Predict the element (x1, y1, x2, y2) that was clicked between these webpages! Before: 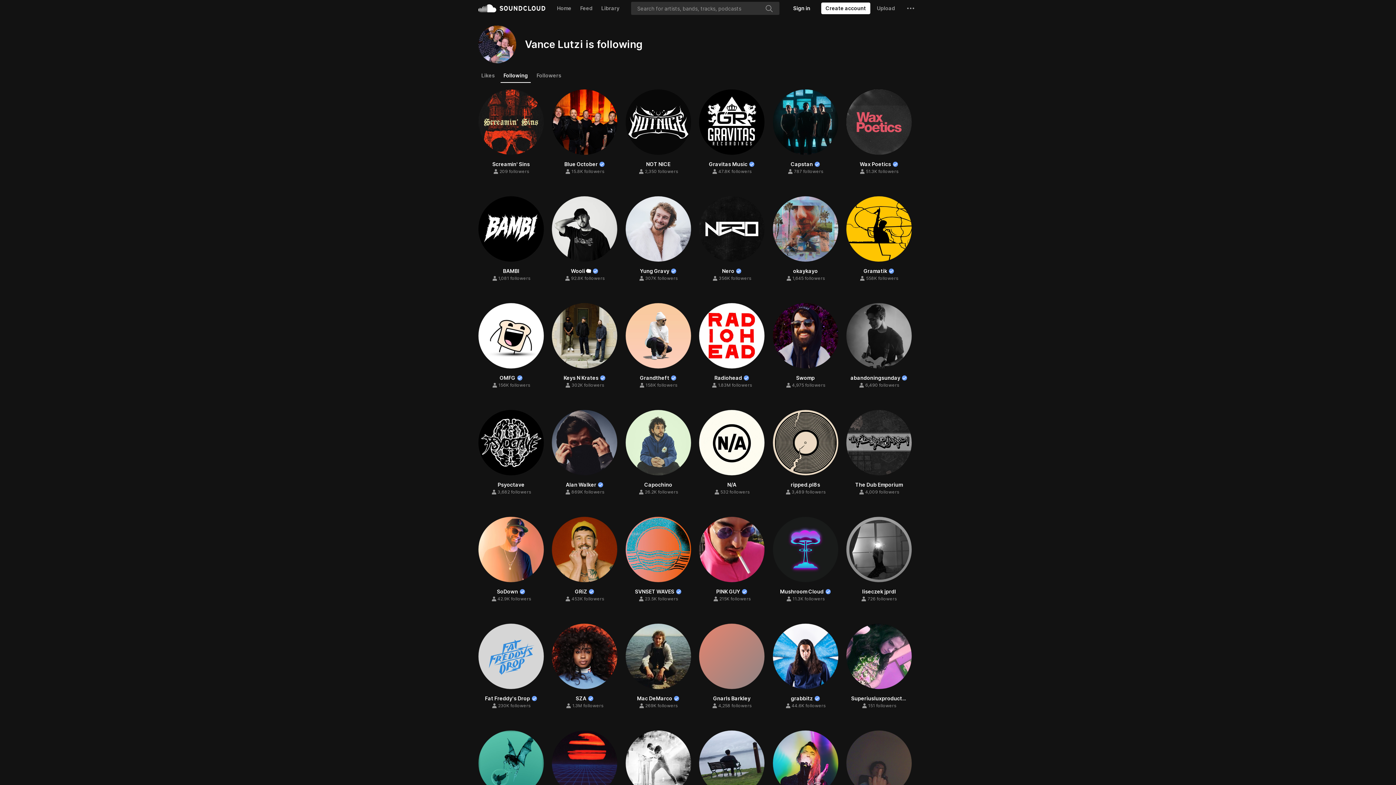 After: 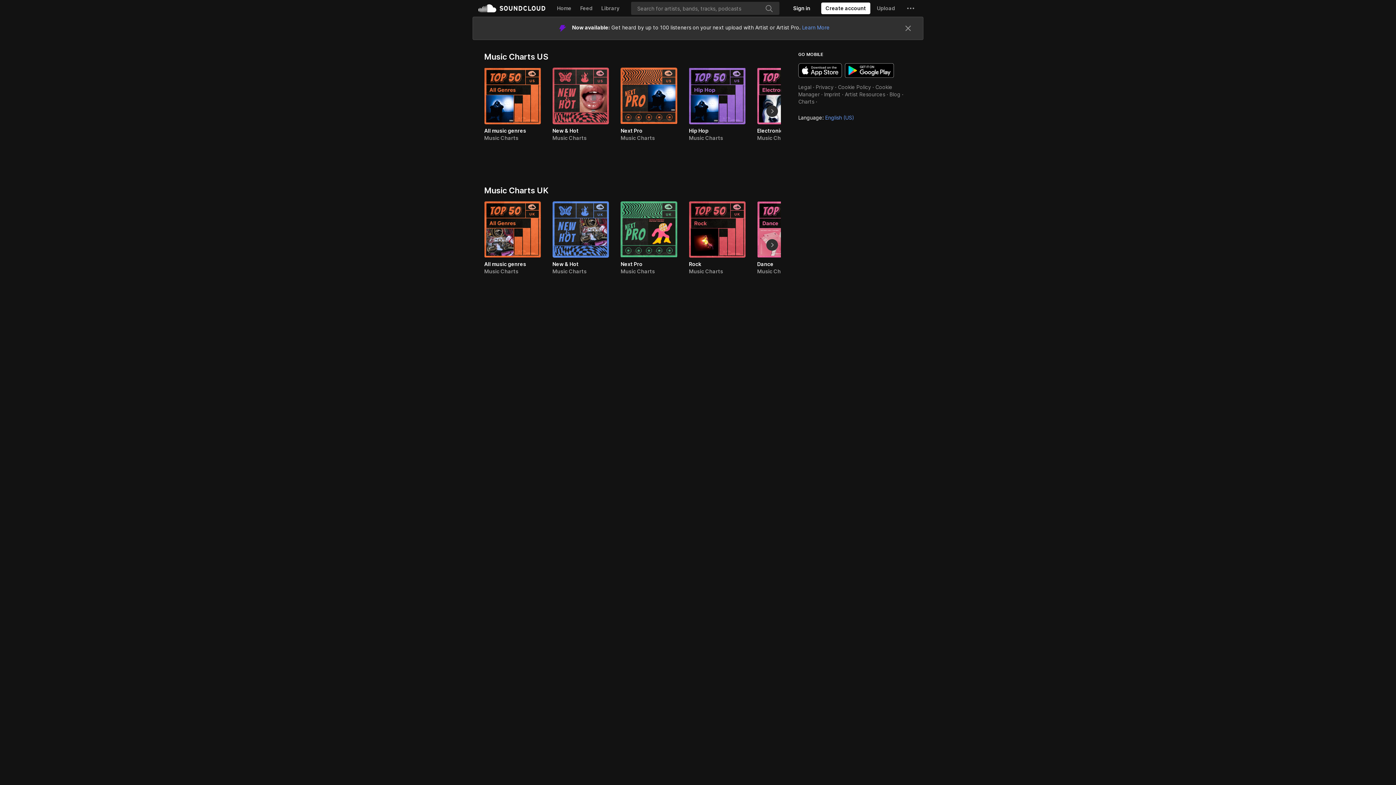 Action: bbox: (680, 384, 696, 390) label: Charts